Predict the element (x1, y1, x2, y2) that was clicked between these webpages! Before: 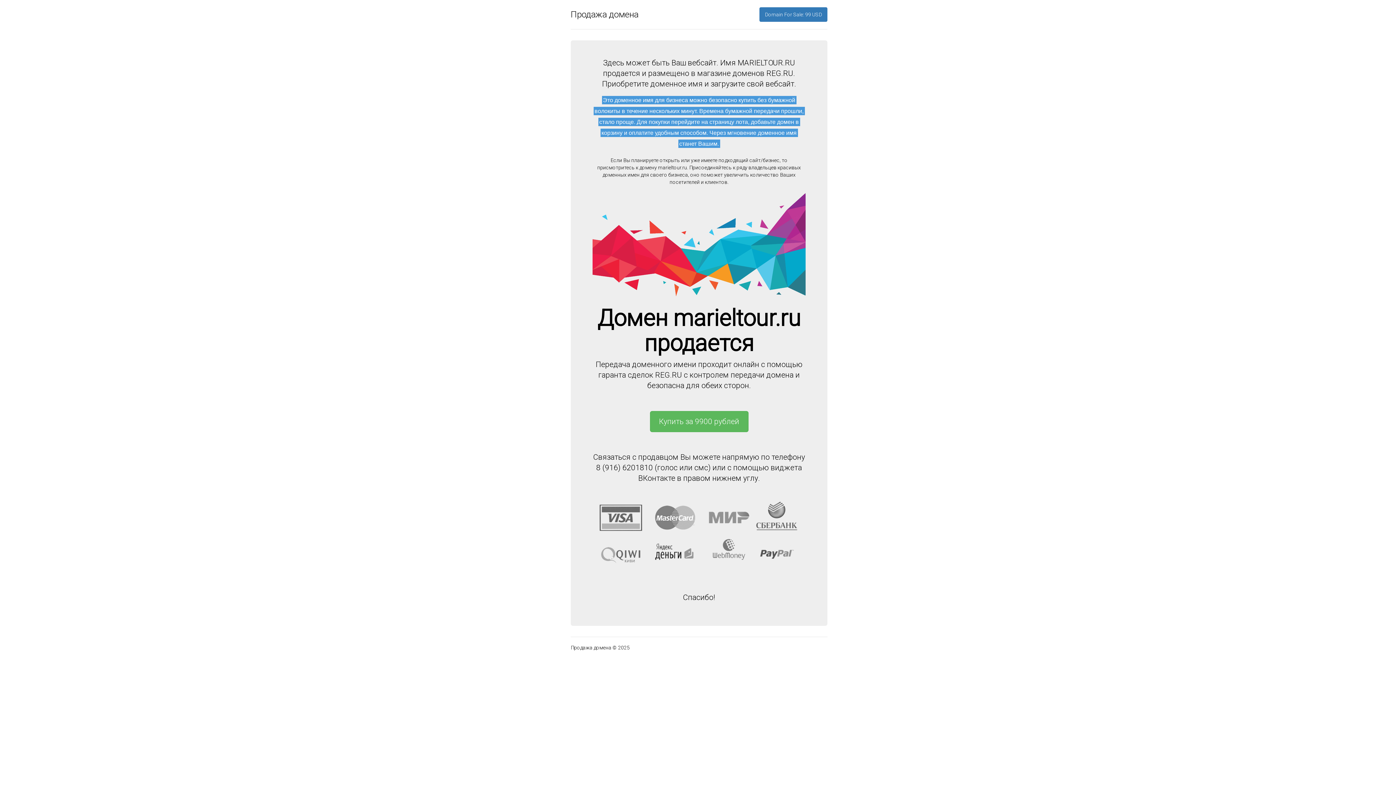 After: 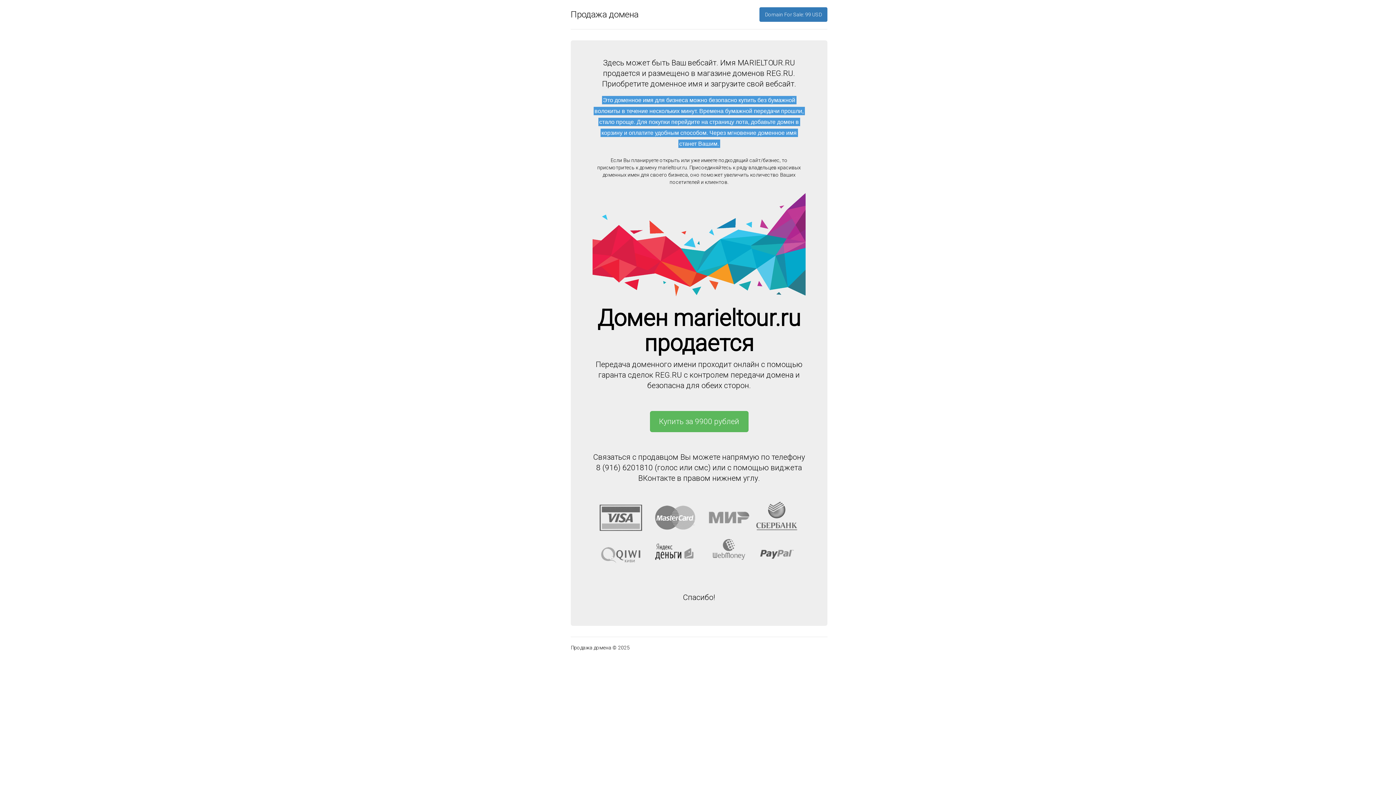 Action: bbox: (759, 7, 827, 21) label: Domain For Sale: 99 USD